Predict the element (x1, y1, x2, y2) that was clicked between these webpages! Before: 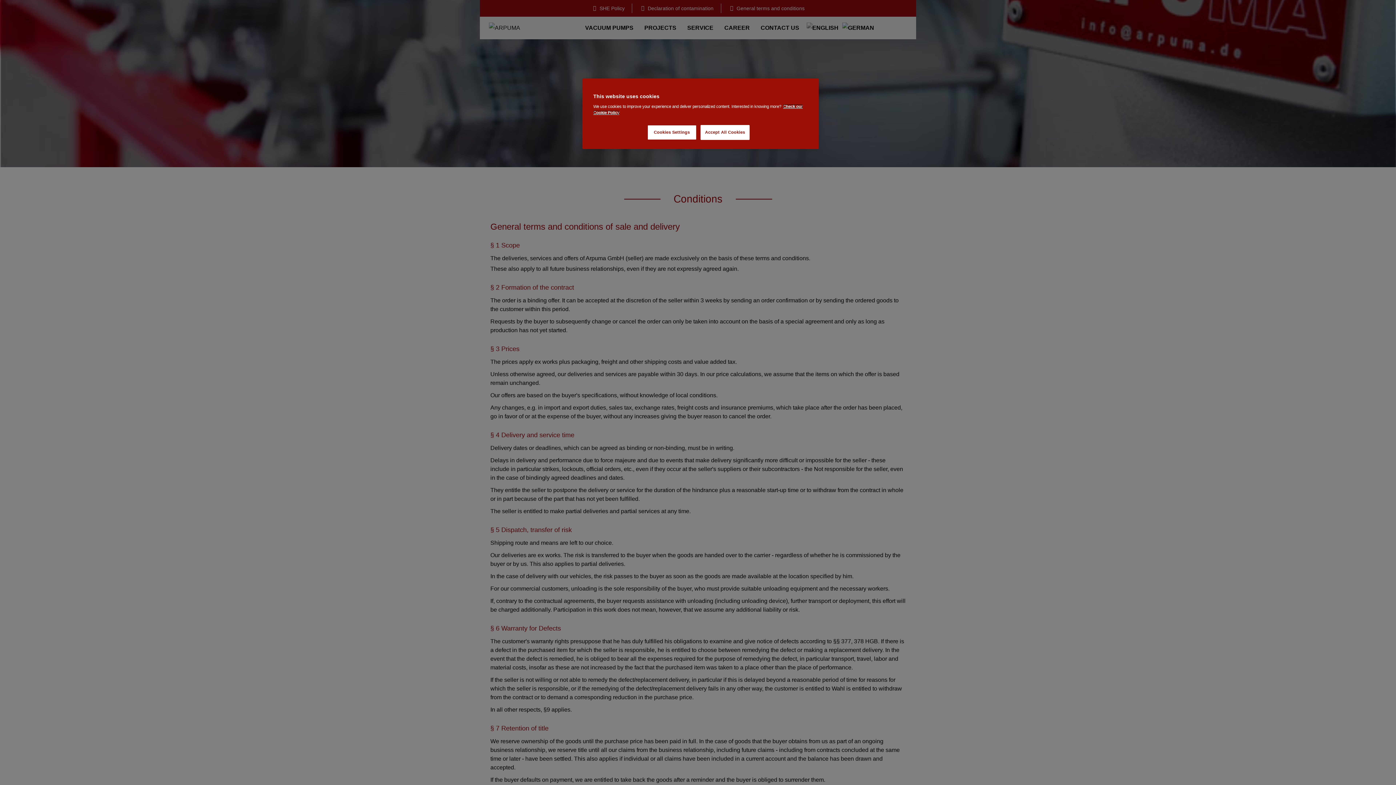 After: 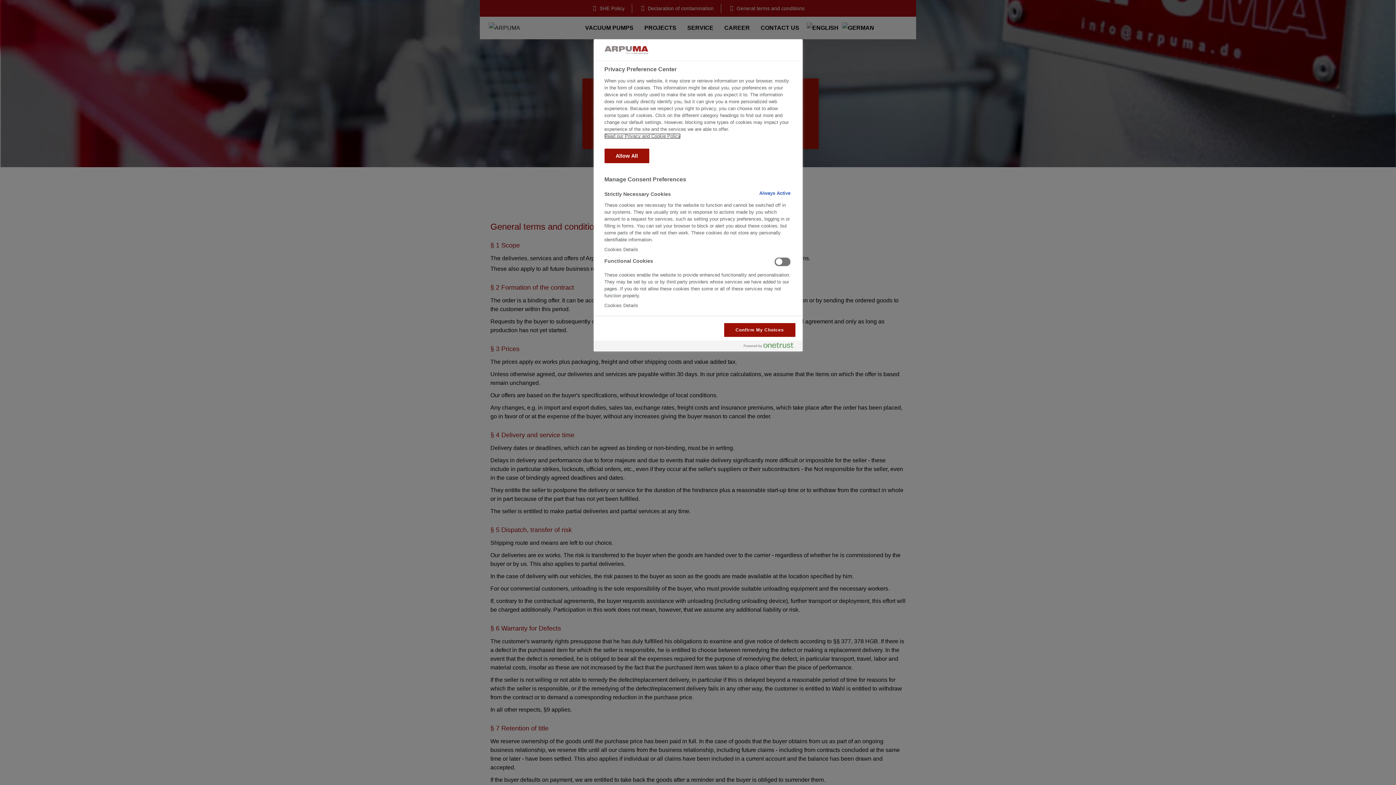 Action: label: Cookies Settings bbox: (647, 125, 696, 140)